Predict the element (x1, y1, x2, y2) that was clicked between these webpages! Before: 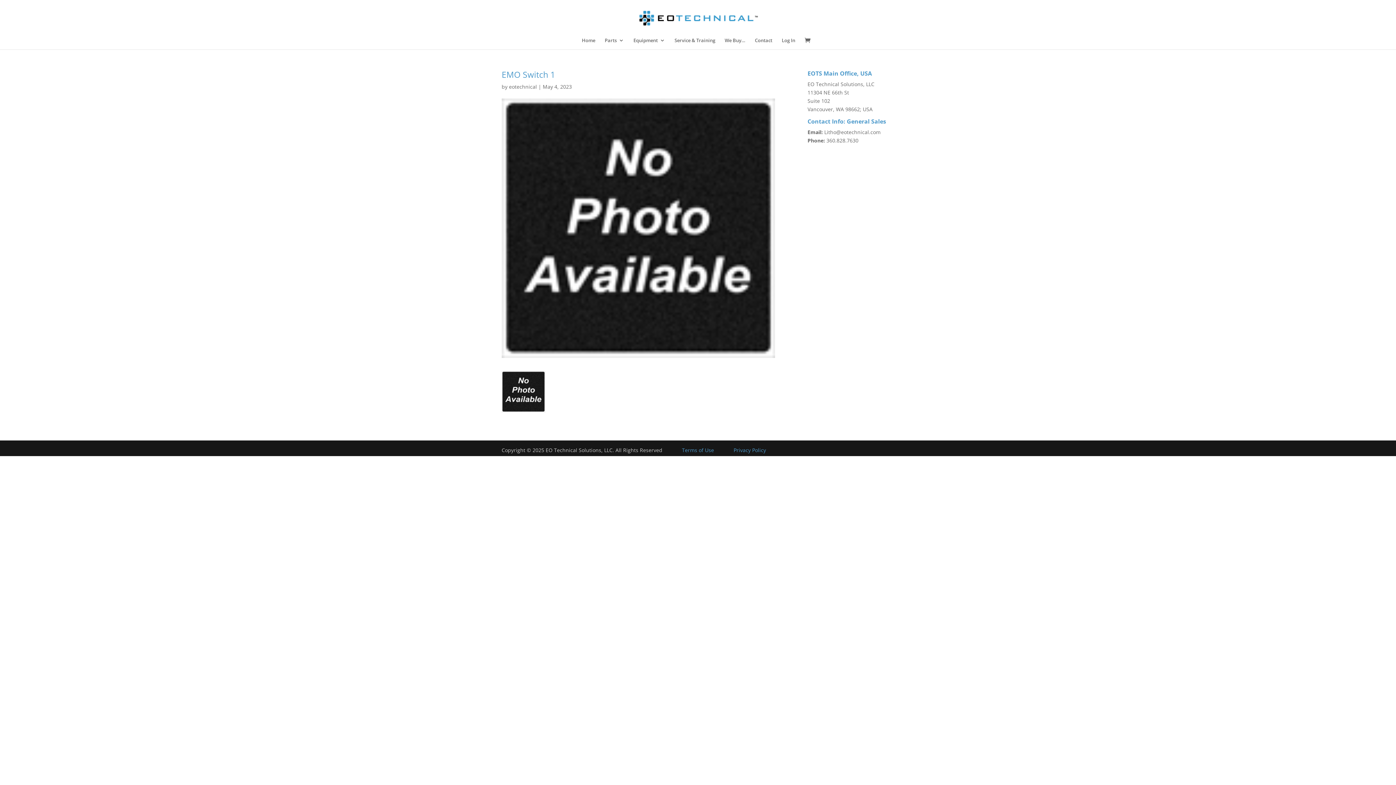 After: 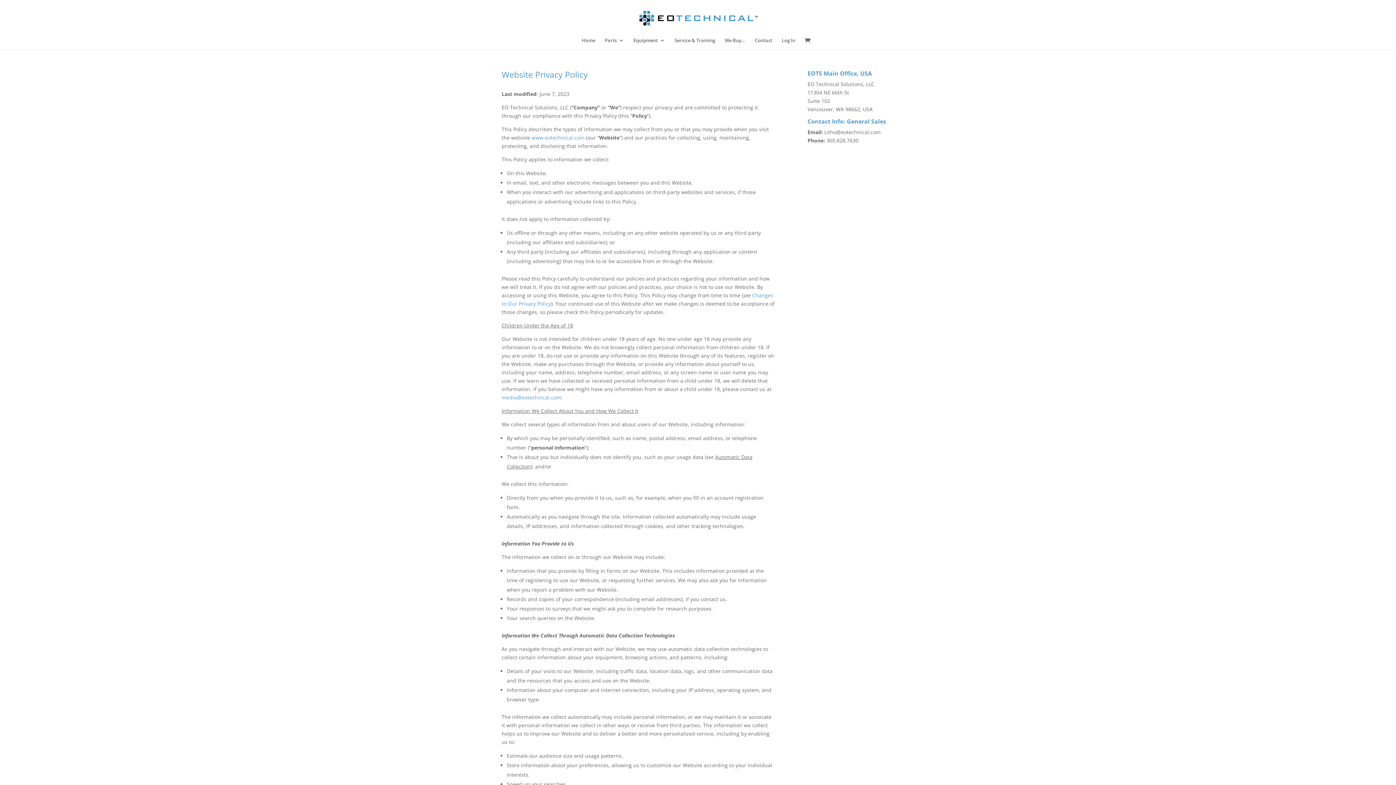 Action: label: Privacy Policy bbox: (733, 447, 766, 453)